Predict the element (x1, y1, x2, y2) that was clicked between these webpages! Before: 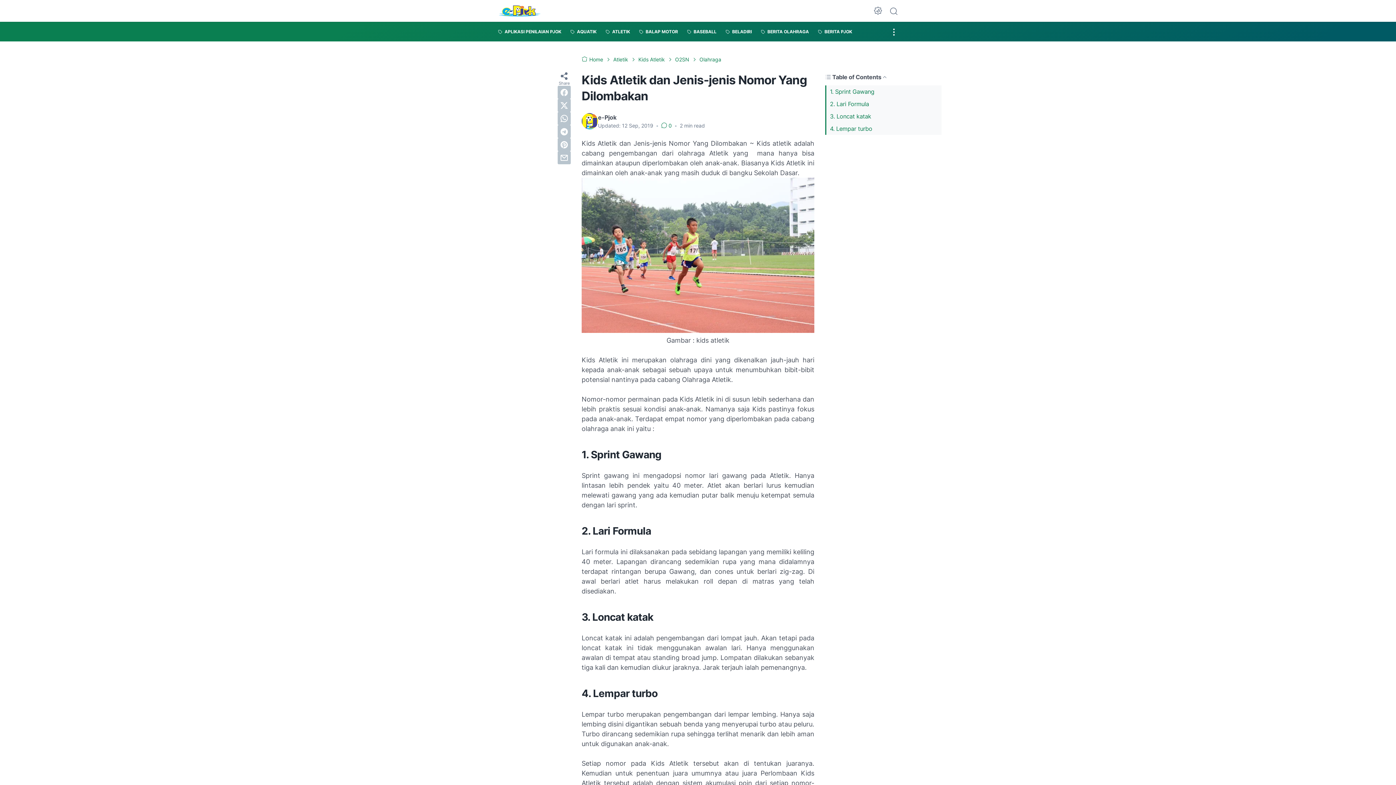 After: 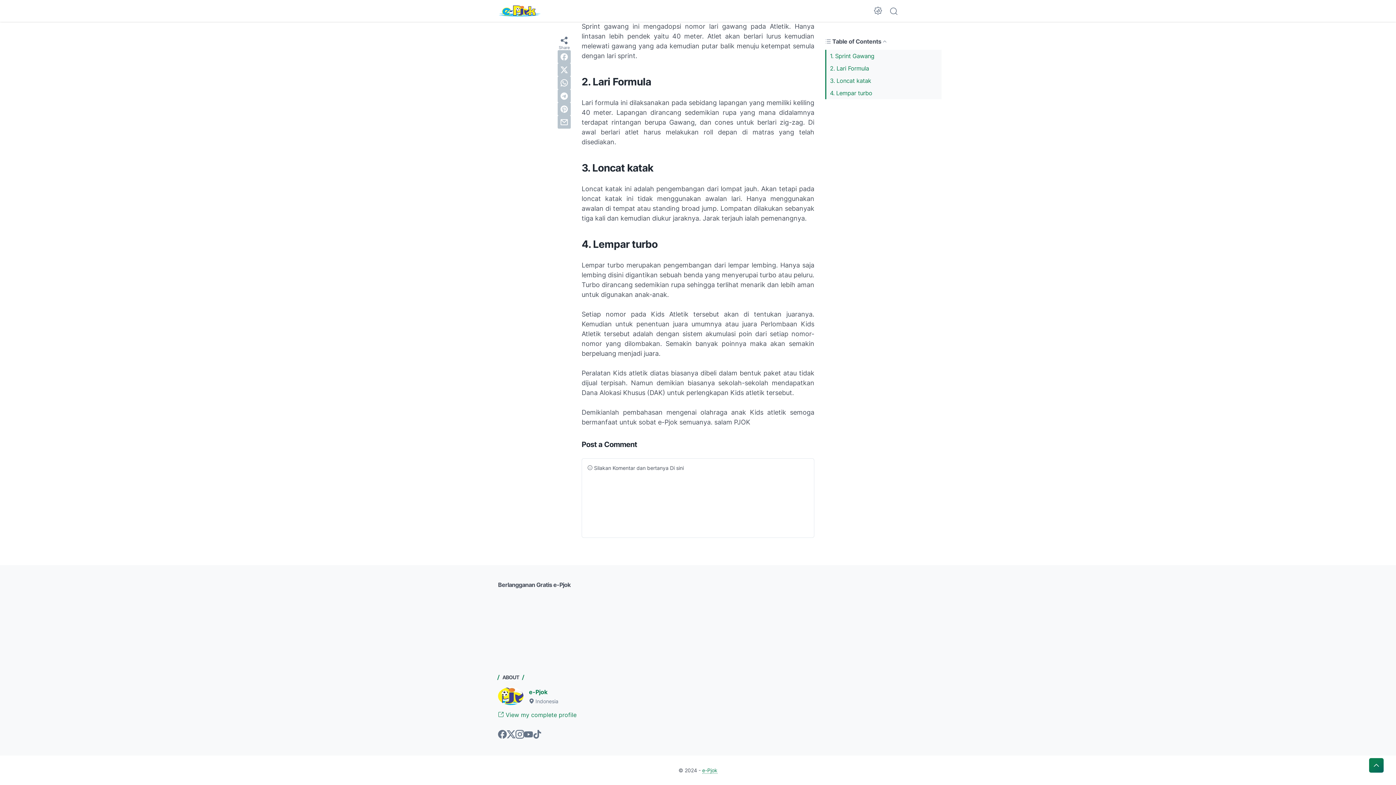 Action: label:  0  bbox: (661, 122, 673, 128)